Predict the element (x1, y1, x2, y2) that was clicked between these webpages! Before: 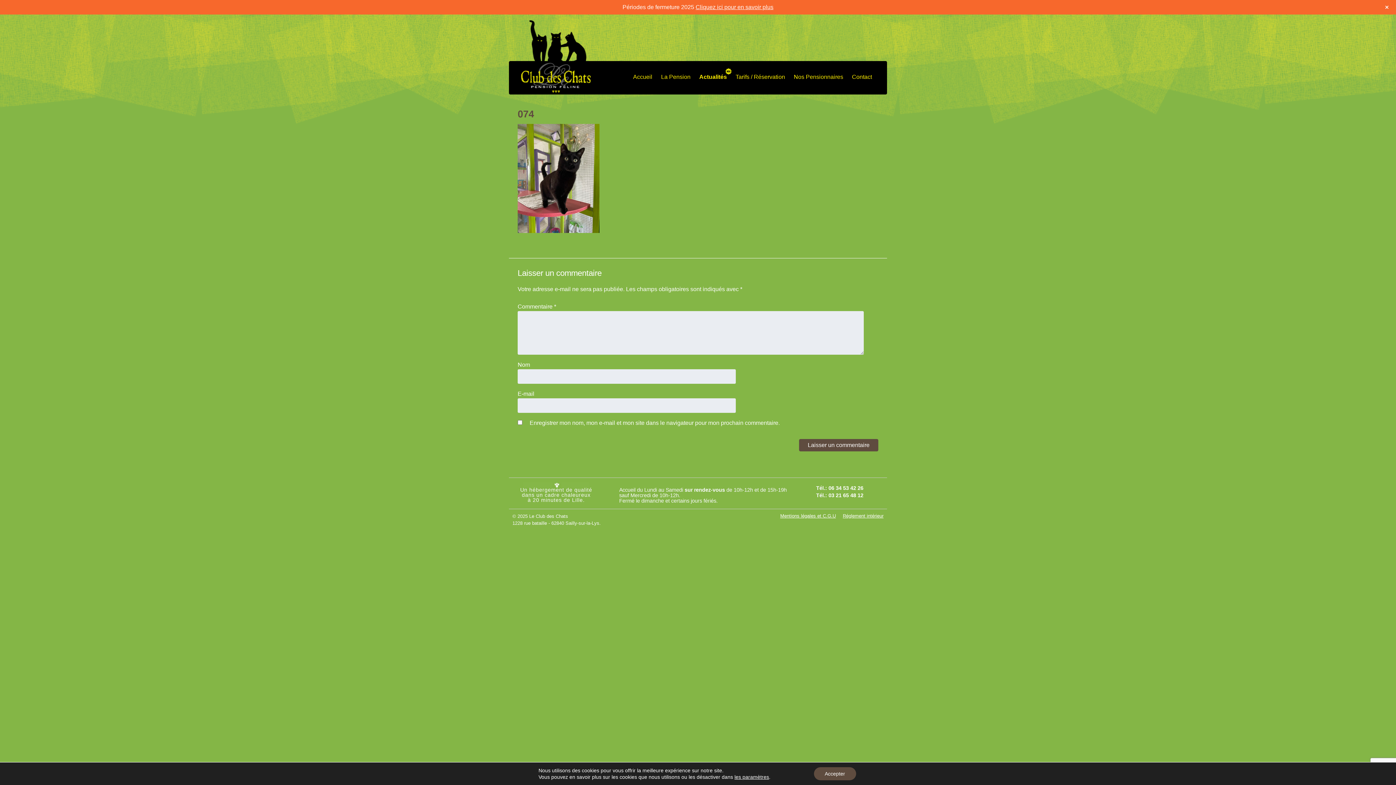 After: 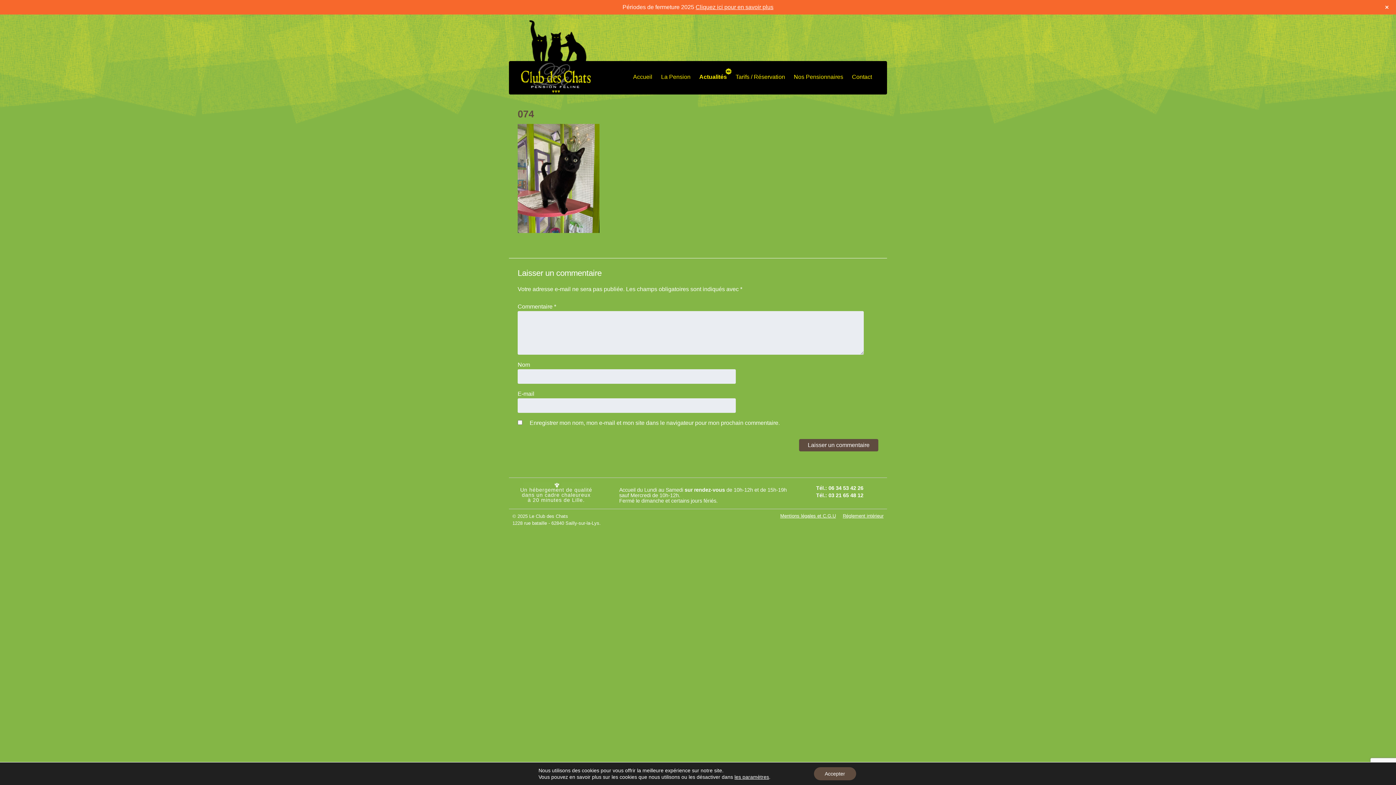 Action: bbox: (839, 509, 887, 523) label: Réglement intérieur